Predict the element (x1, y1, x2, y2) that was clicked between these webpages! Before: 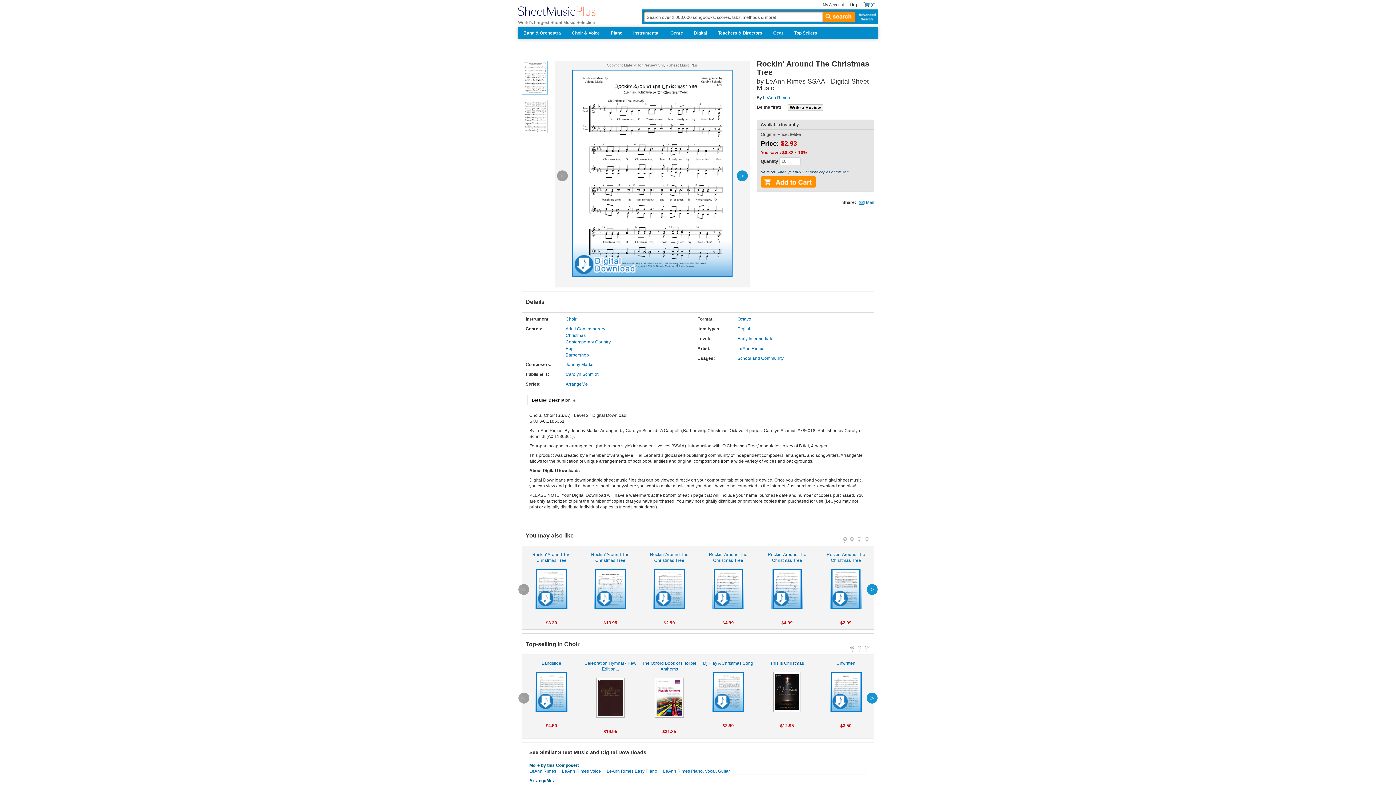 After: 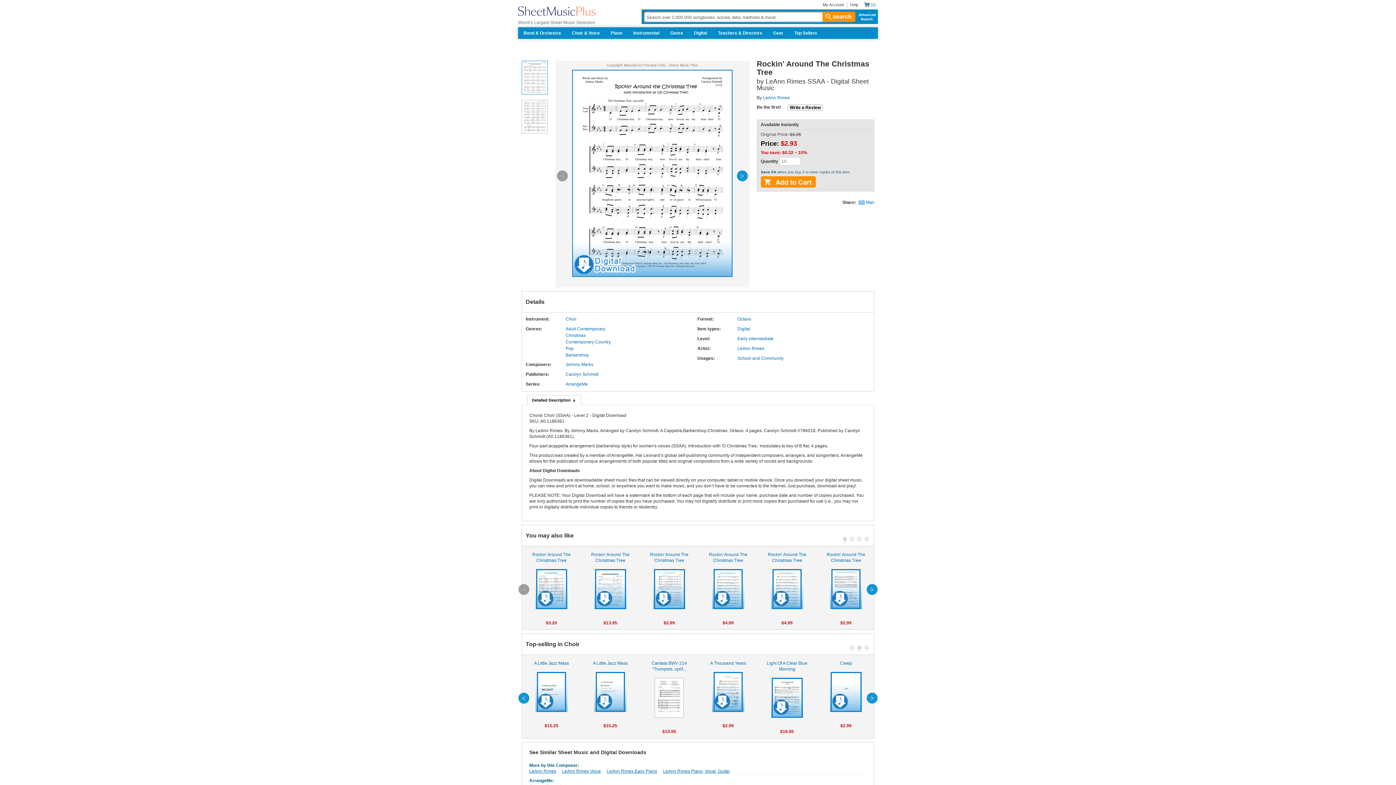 Action: bbox: (857, 646, 861, 649) label: 2